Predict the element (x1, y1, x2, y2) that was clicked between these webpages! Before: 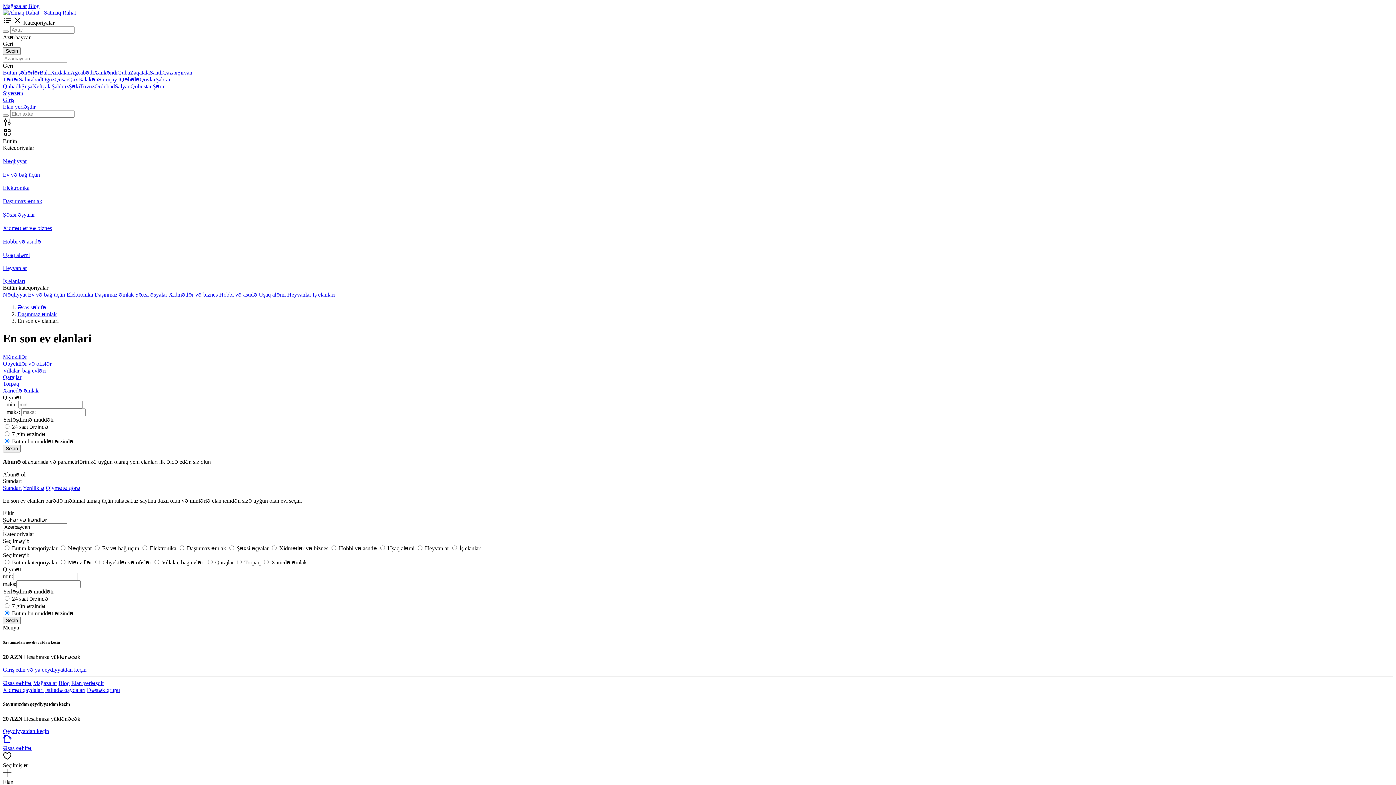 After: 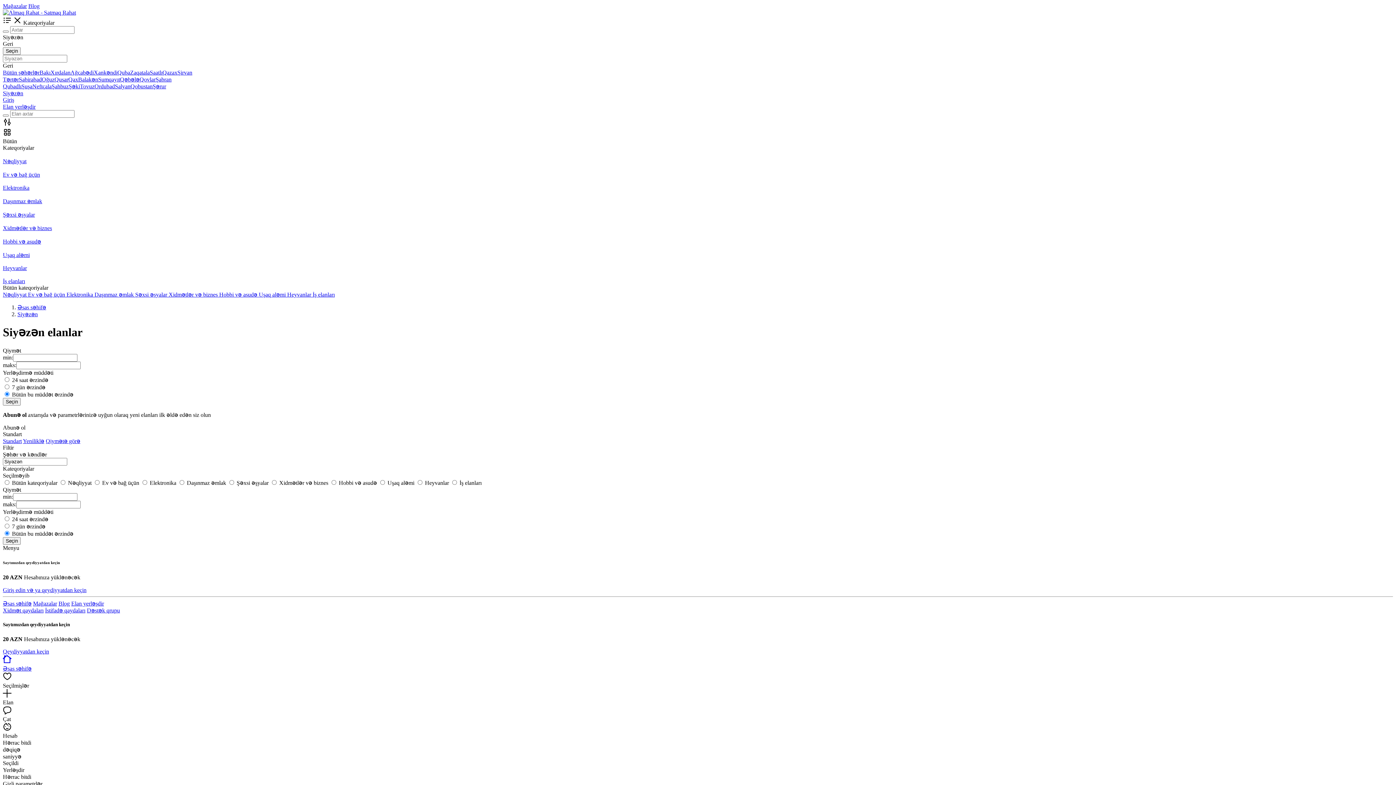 Action: bbox: (2, 90, 23, 96) label: Siyəzən